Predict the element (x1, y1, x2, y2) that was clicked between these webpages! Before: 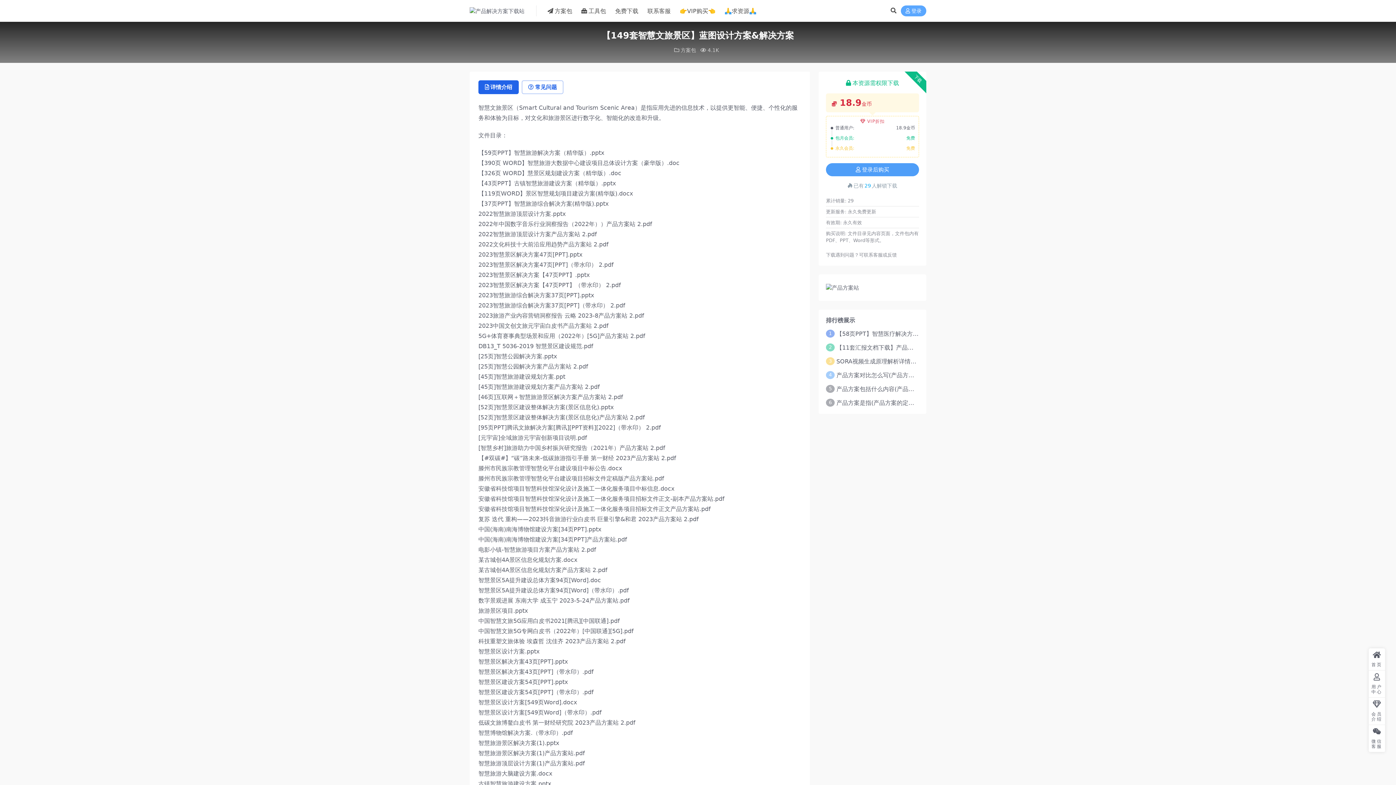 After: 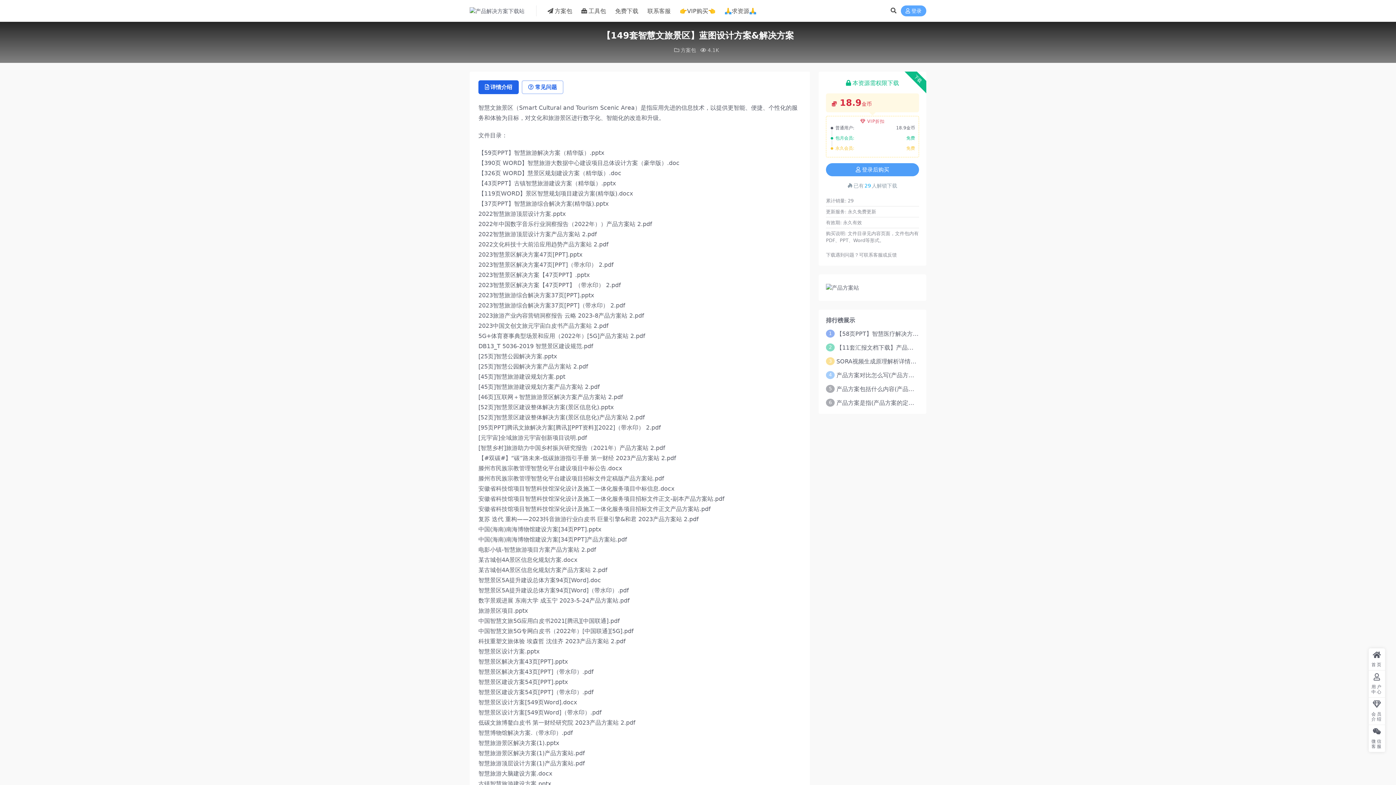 Action: bbox: (830, 118, 915, 124) label: VIP折扣